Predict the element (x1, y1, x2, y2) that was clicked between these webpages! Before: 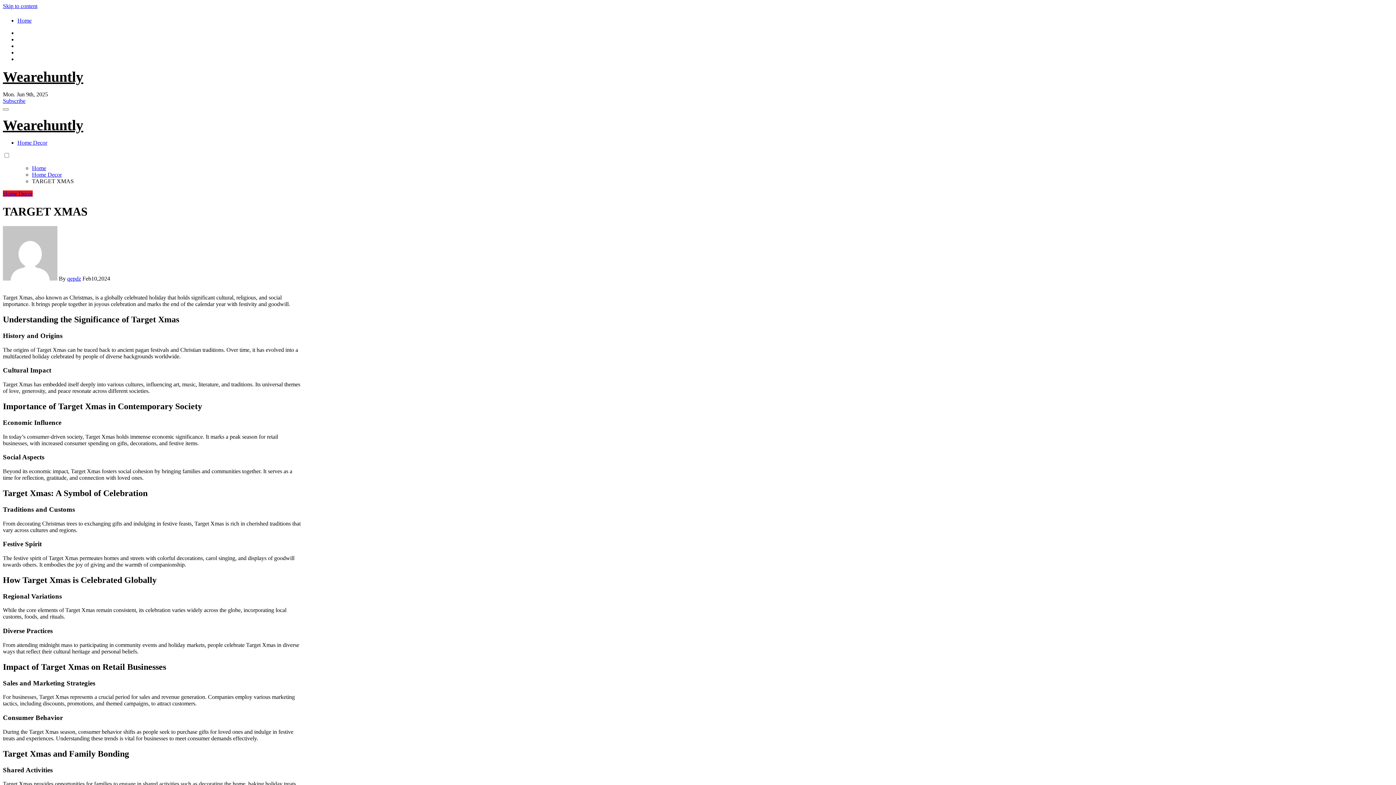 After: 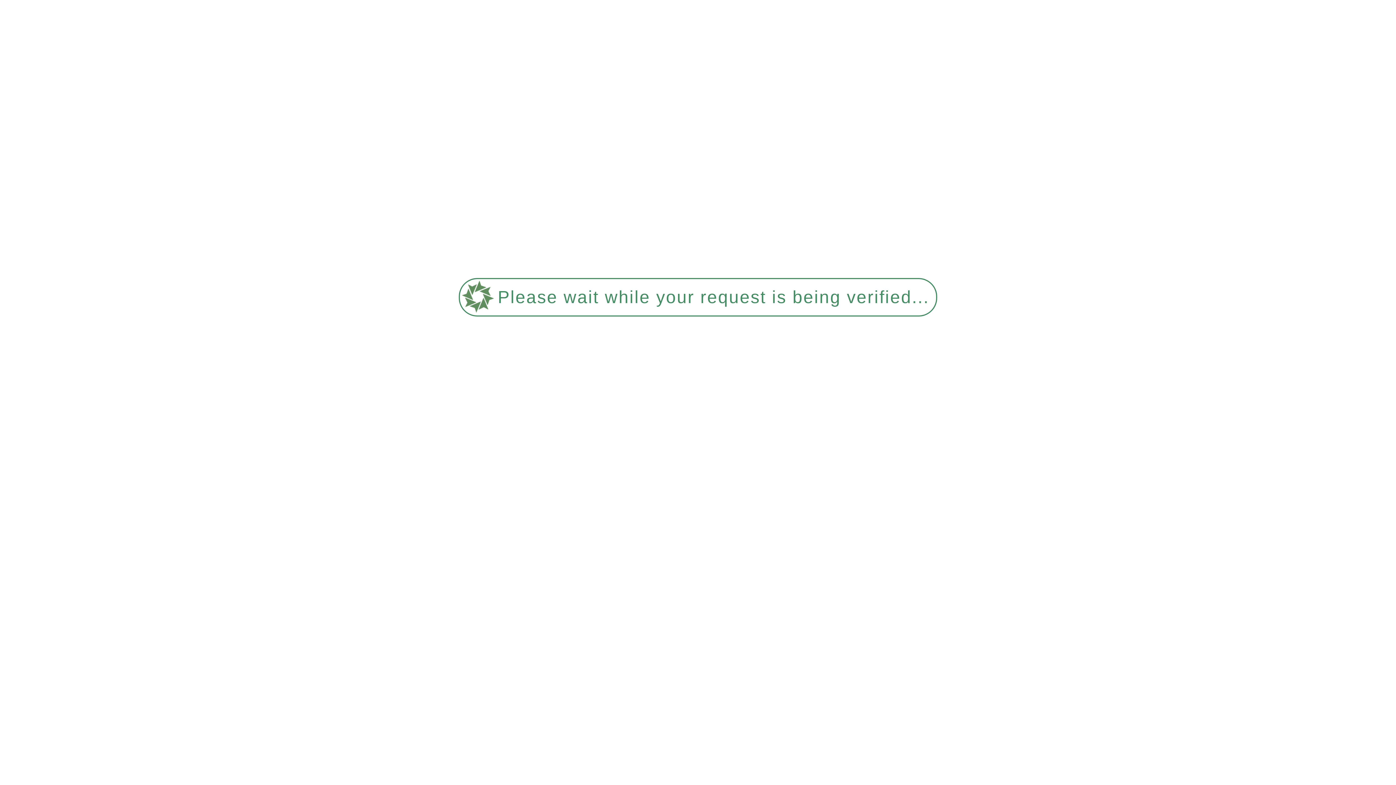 Action: label: Wearehuntly bbox: (2, 117, 83, 133)